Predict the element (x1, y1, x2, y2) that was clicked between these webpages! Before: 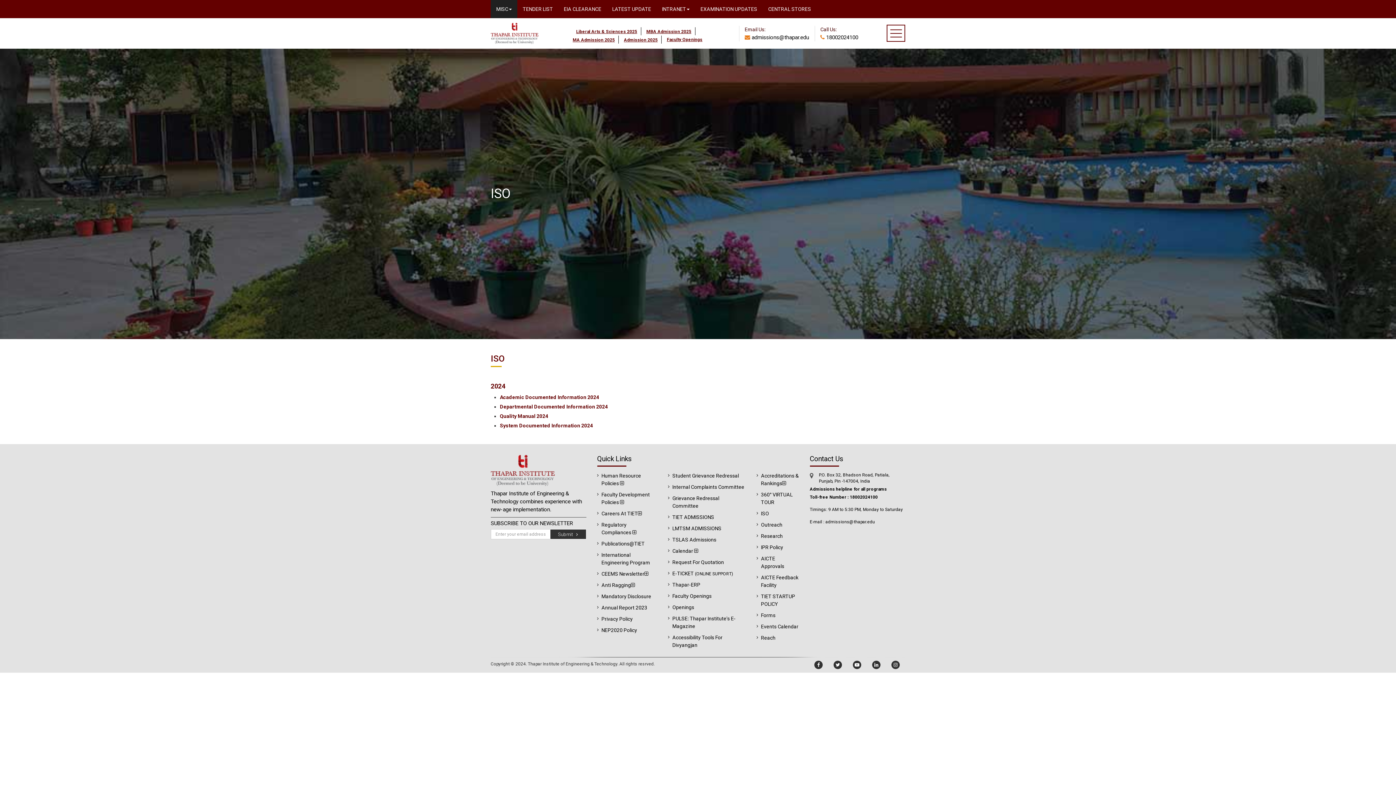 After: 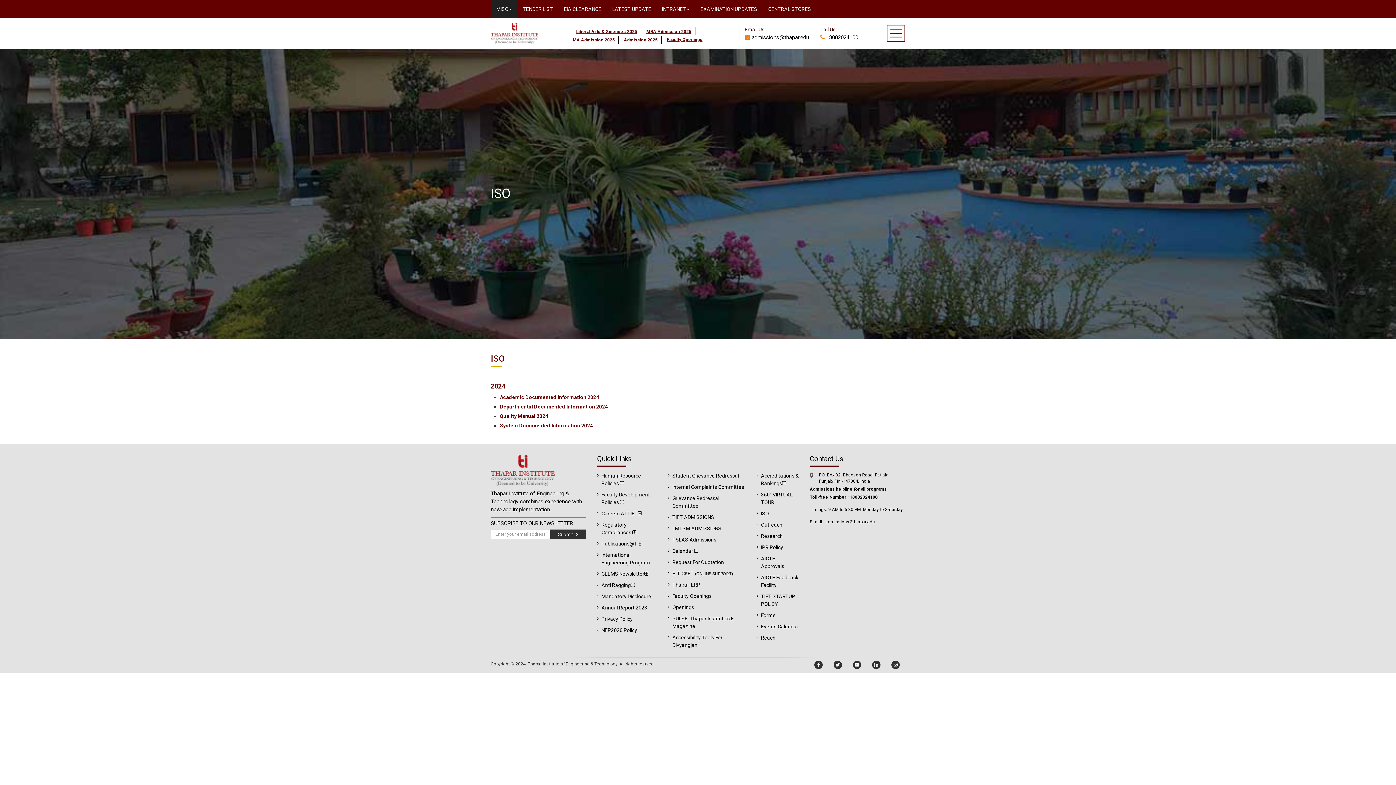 Action: label: LMTSM ADMISSIONS bbox: (672, 525, 721, 531)